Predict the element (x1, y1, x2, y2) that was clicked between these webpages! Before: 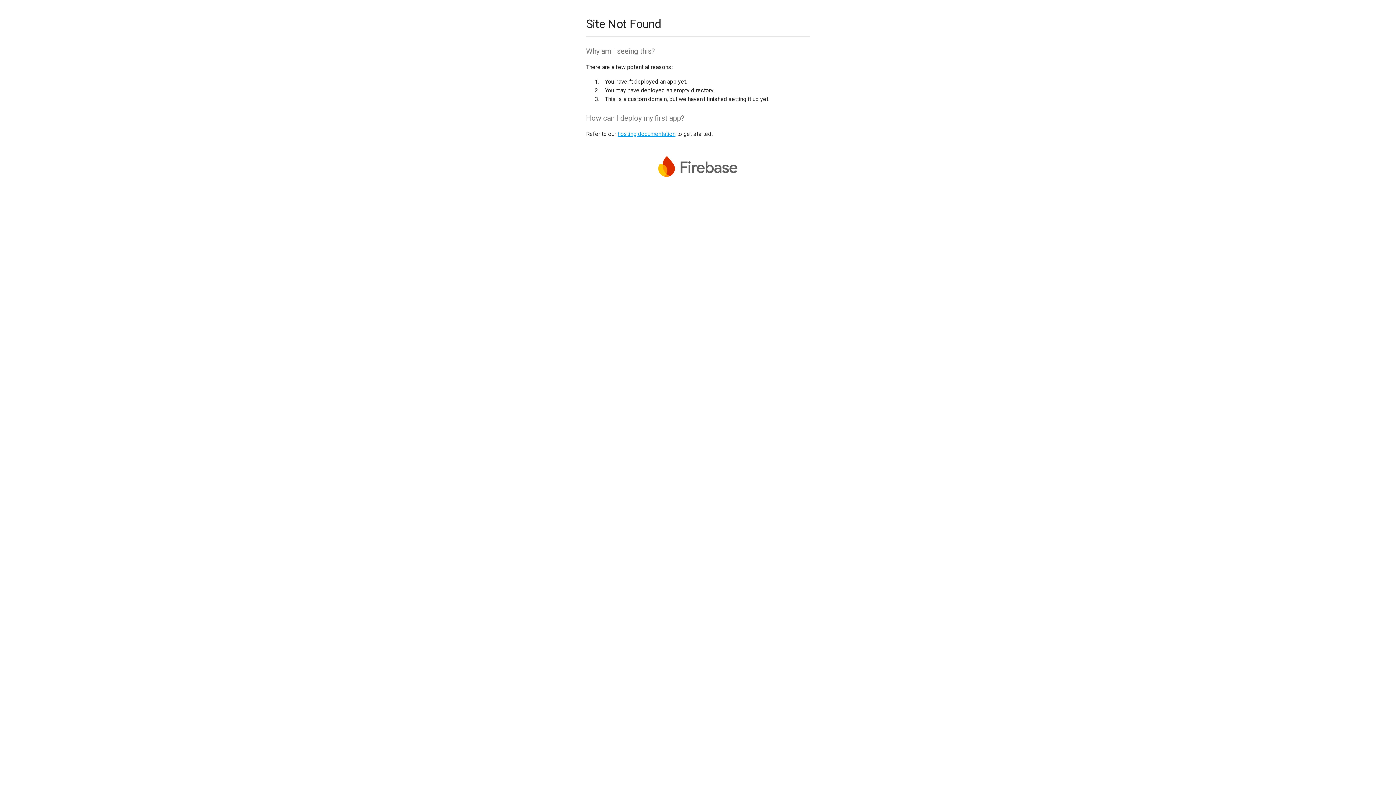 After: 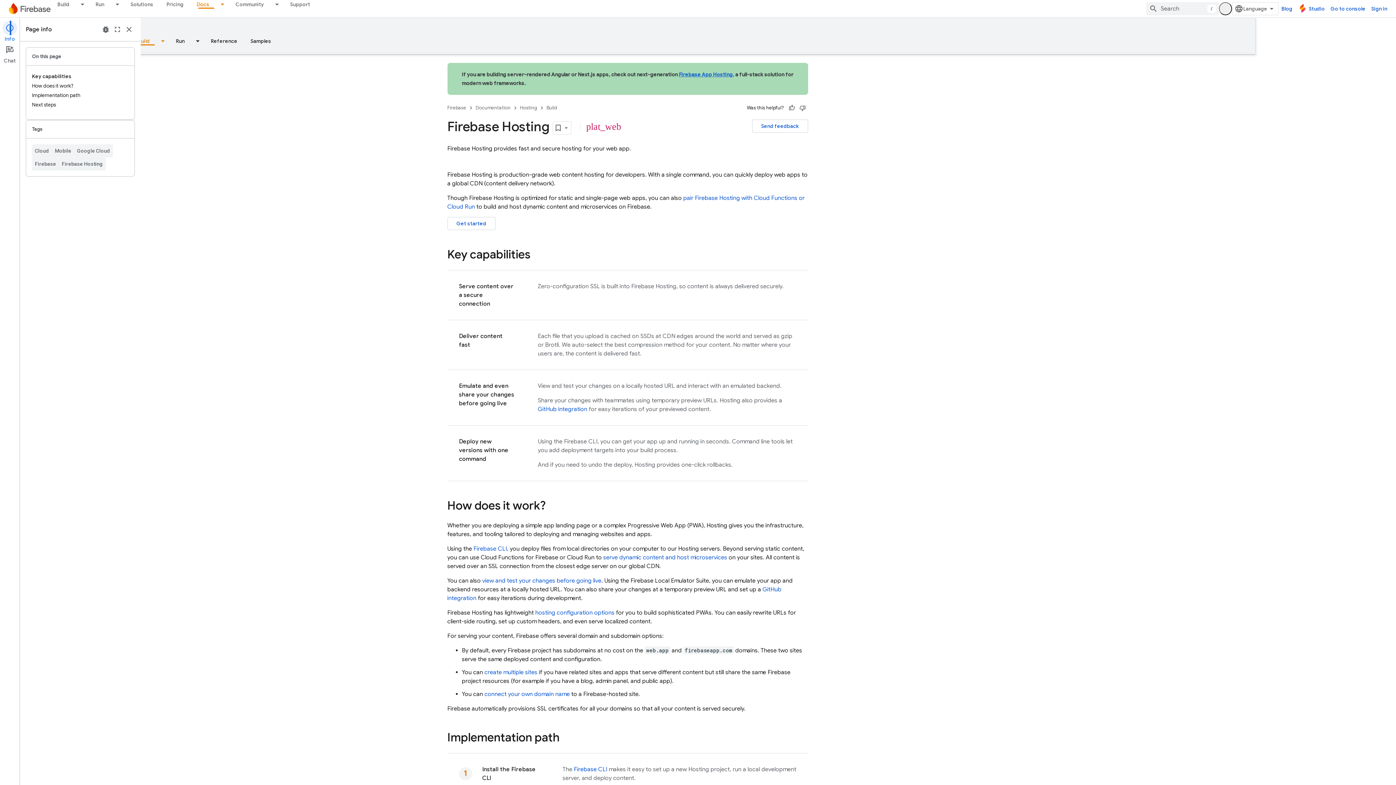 Action: label: hosting documentation bbox: (617, 130, 675, 137)